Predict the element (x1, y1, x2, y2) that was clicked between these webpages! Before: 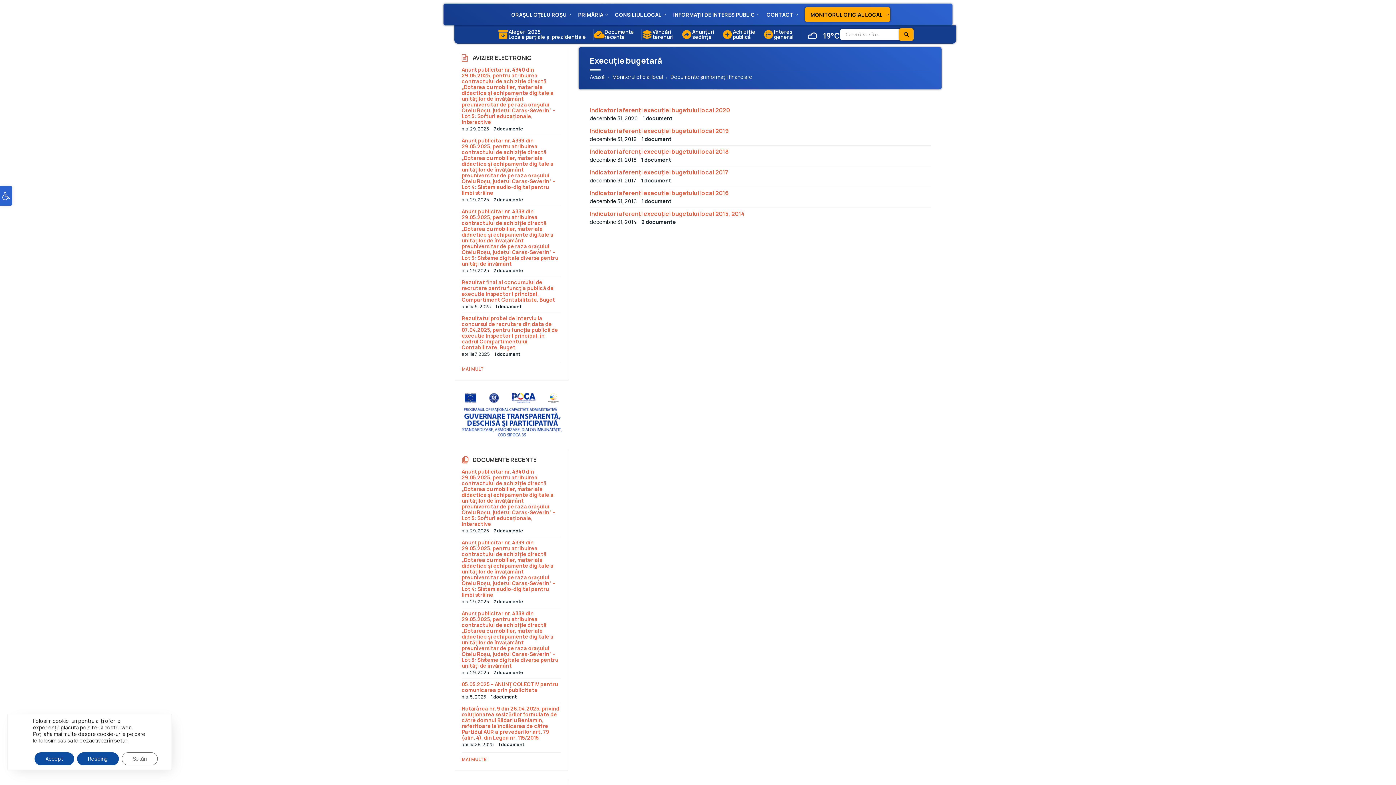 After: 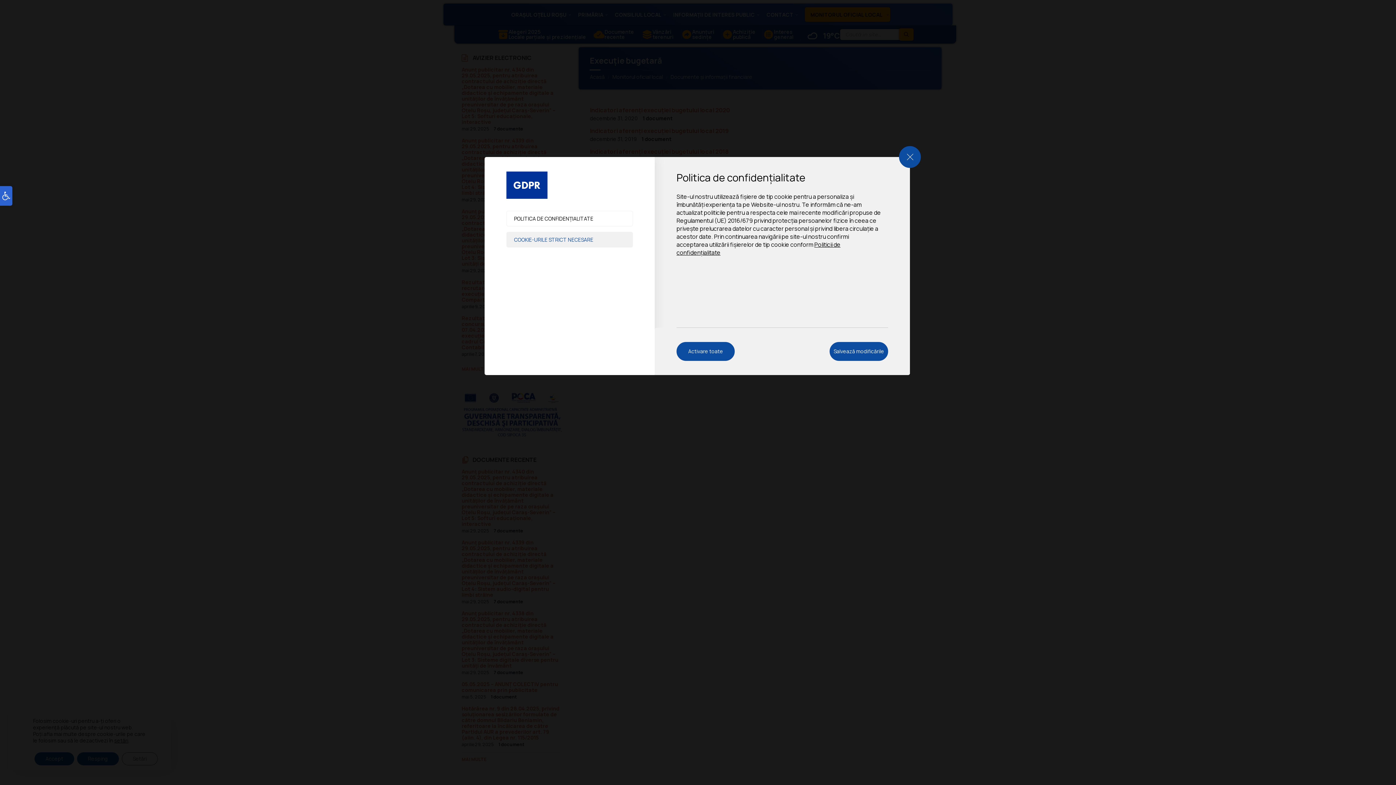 Action: bbox: (114, 737, 128, 744) label: setări